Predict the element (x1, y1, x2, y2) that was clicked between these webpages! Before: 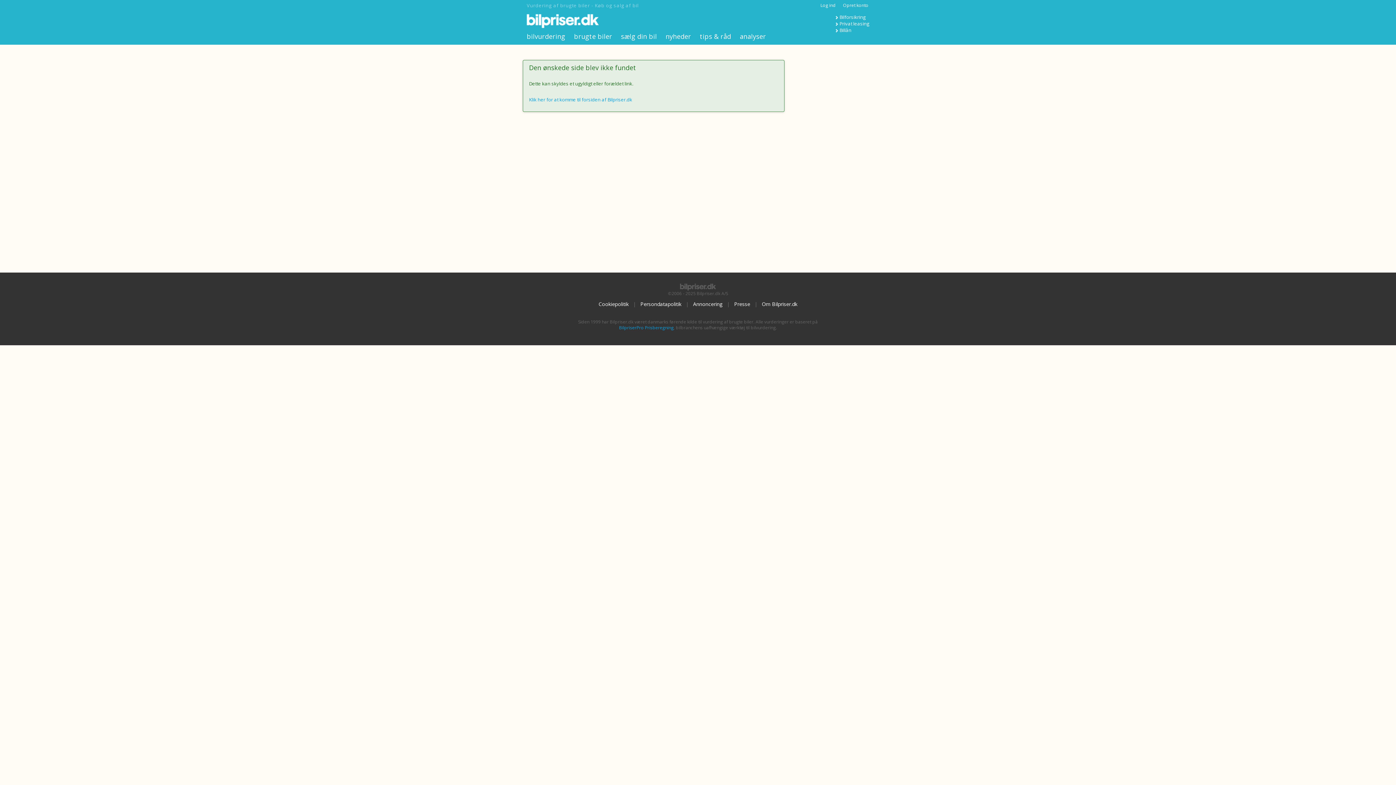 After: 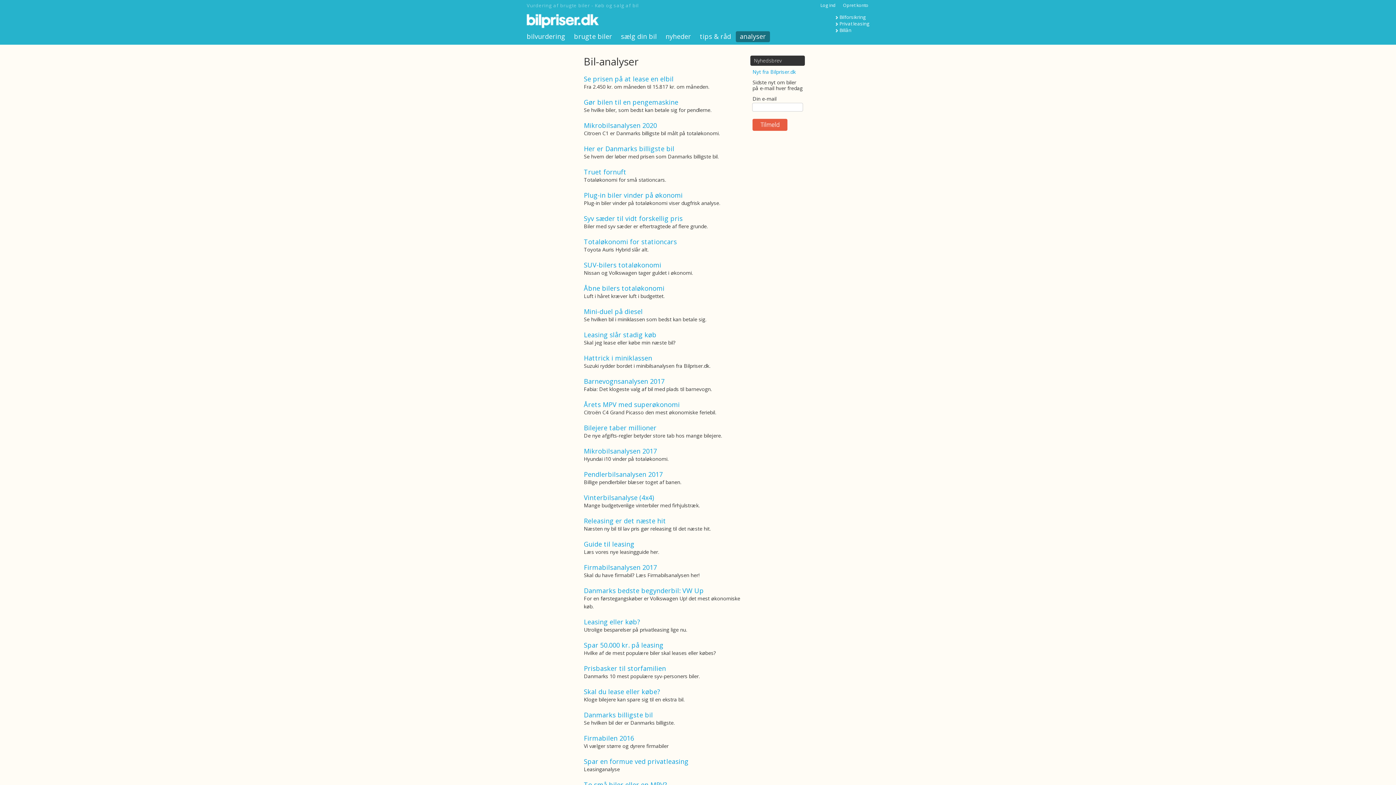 Action: bbox: (736, 31, 770, 42) label: analyser